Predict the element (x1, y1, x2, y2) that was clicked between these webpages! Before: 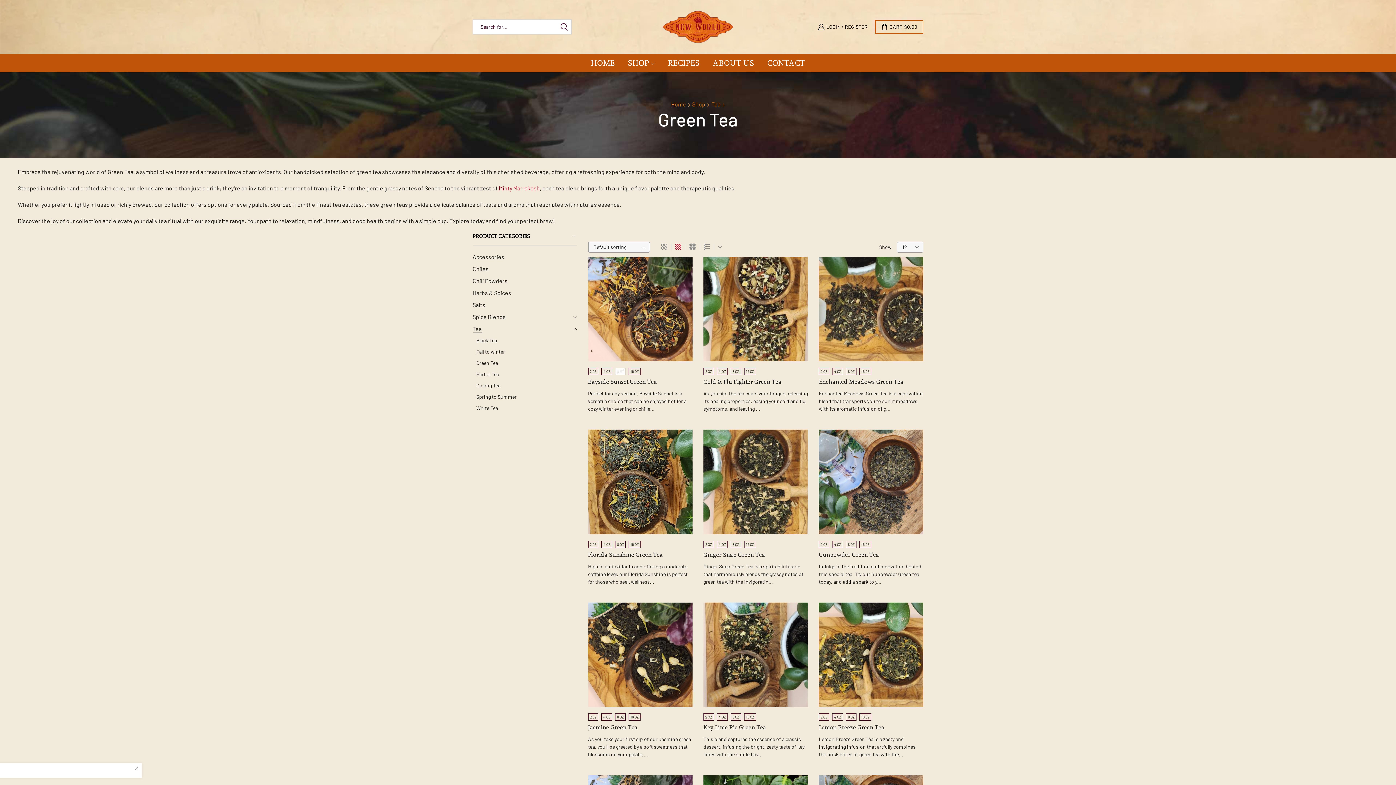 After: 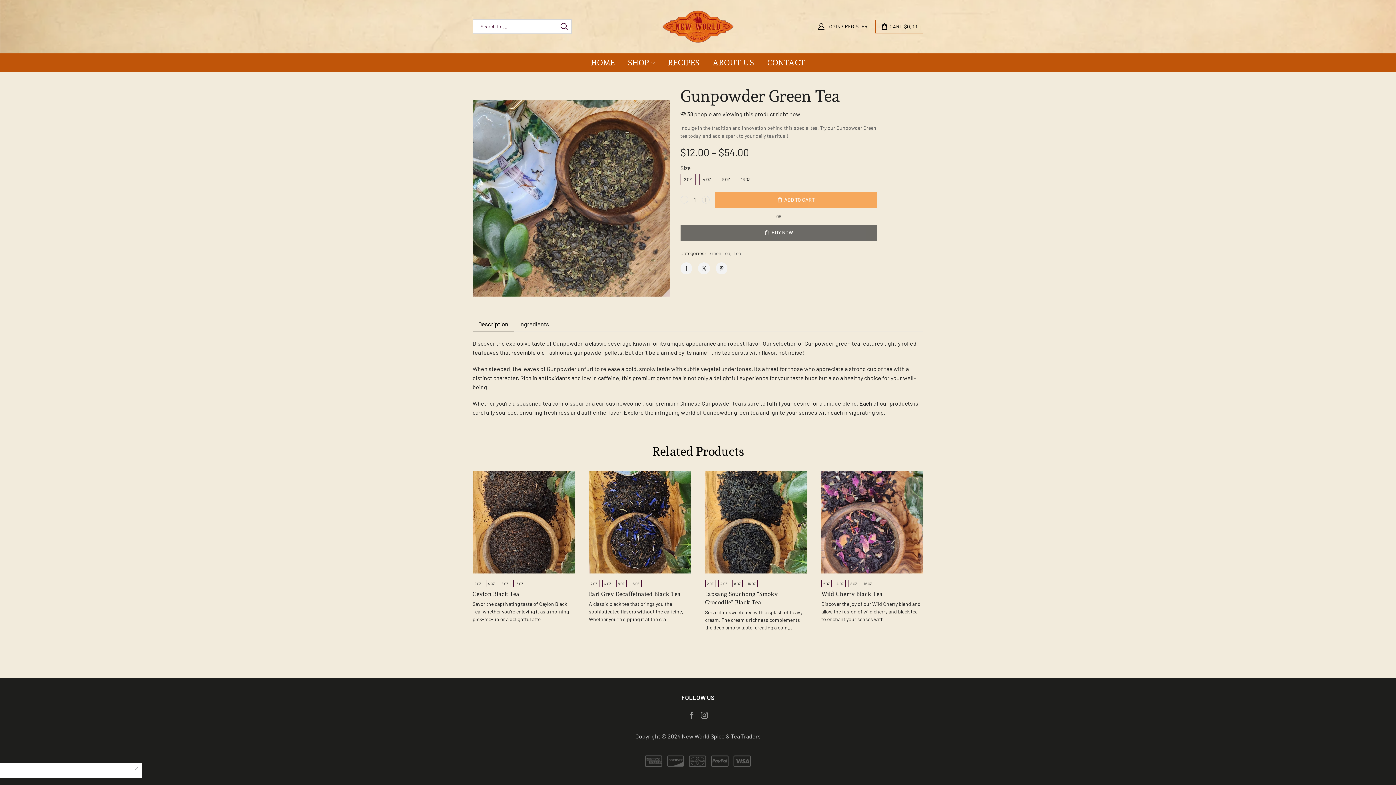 Action: label: Gunpowder Green Tea bbox: (819, 550, 923, 559)